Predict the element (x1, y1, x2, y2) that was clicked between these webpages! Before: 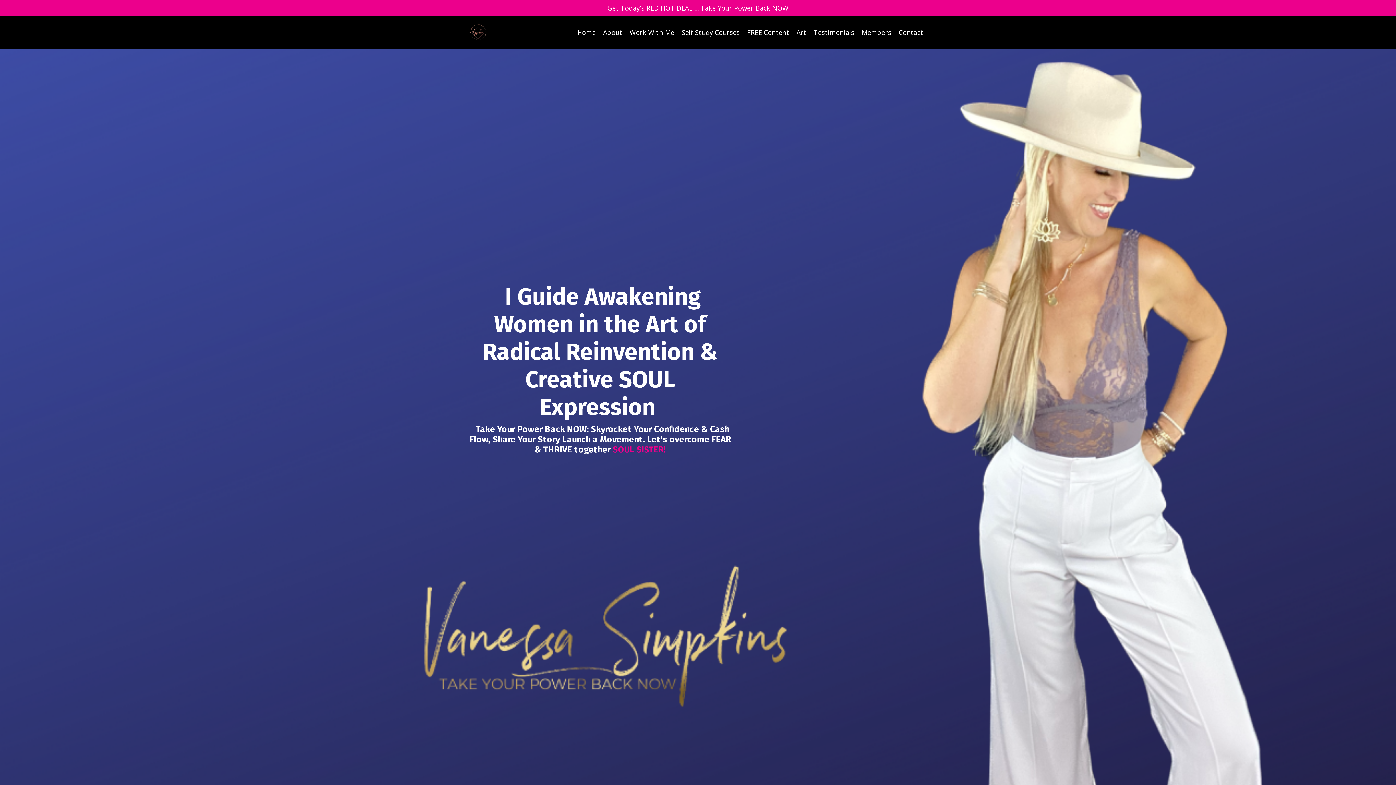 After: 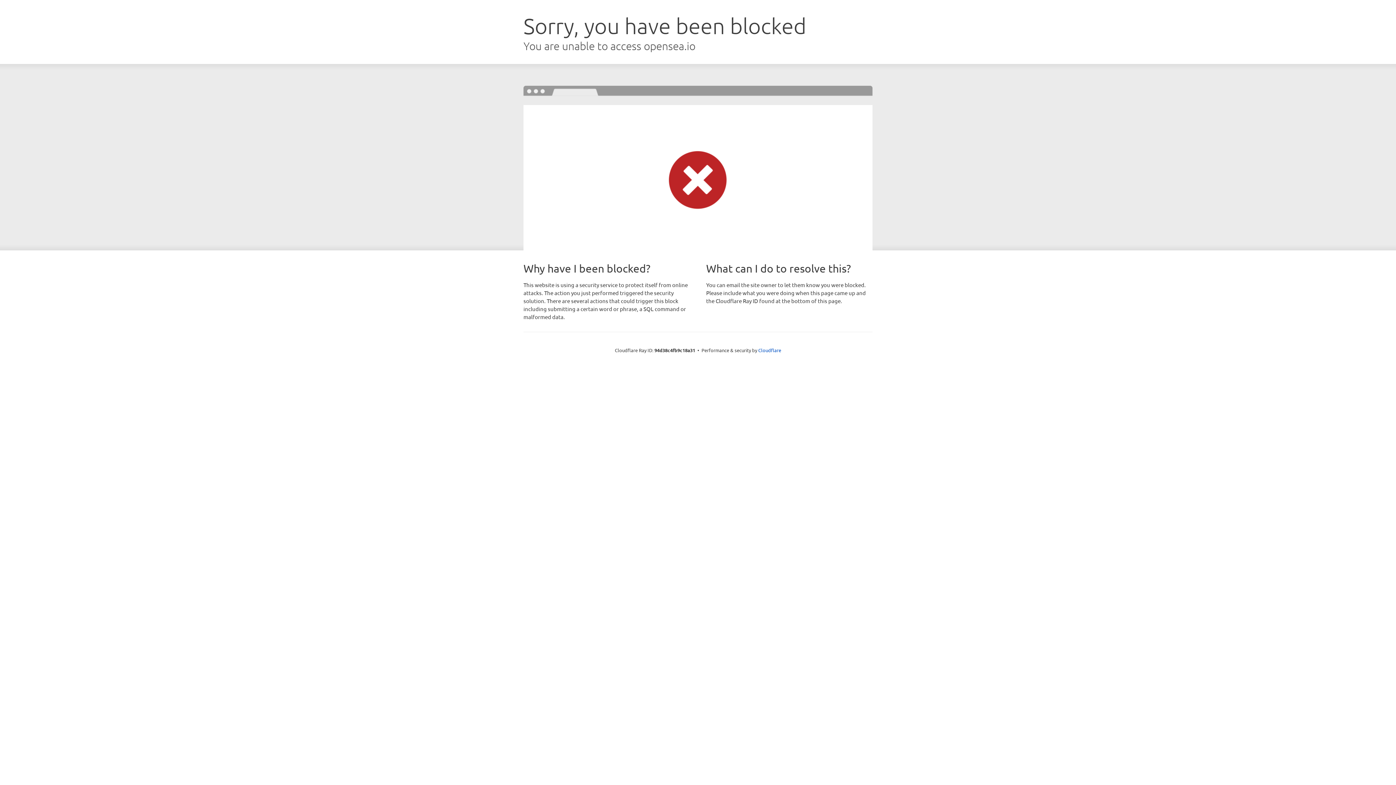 Action: bbox: (796, 27, 806, 37) label: Art